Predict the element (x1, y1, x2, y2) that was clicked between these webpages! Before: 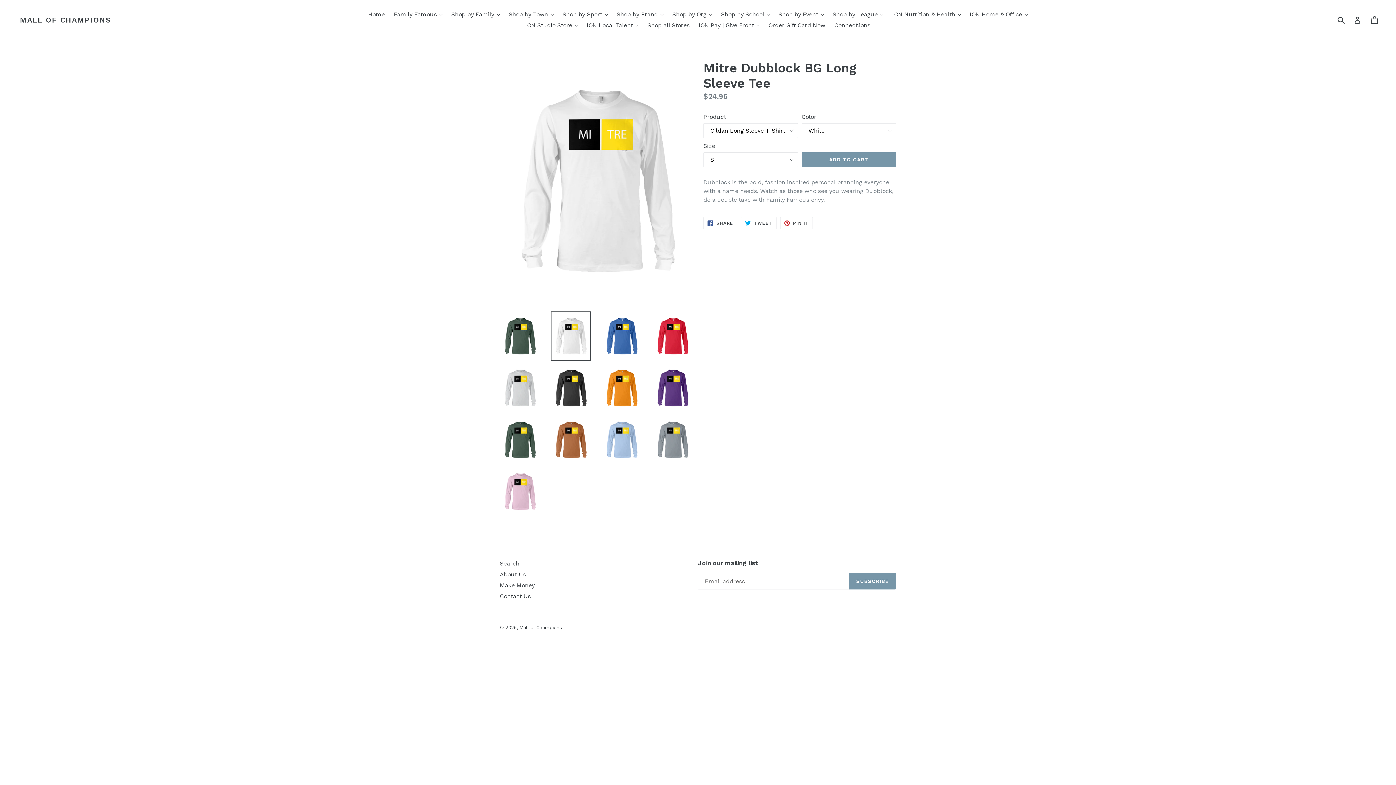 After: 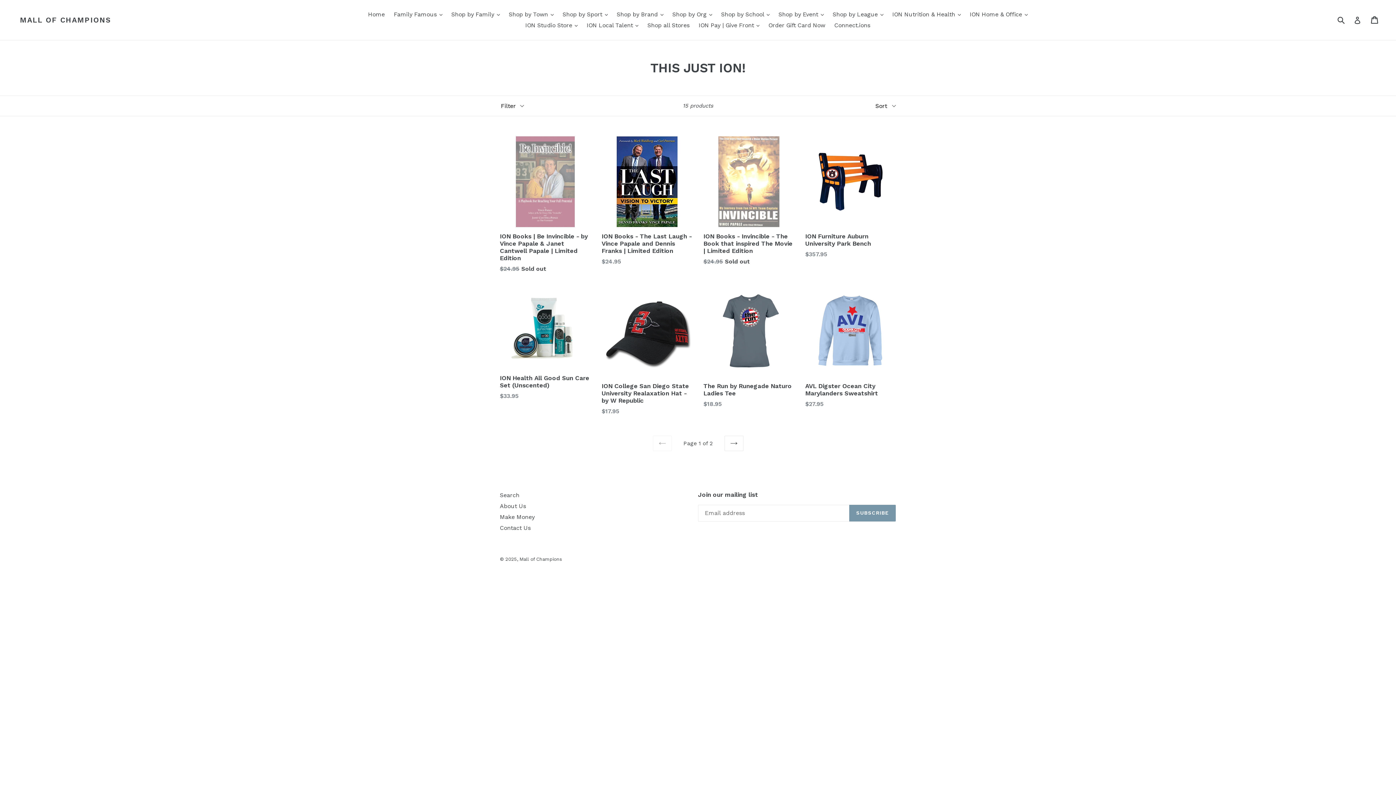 Action: label: Home bbox: (364, 9, 388, 20)